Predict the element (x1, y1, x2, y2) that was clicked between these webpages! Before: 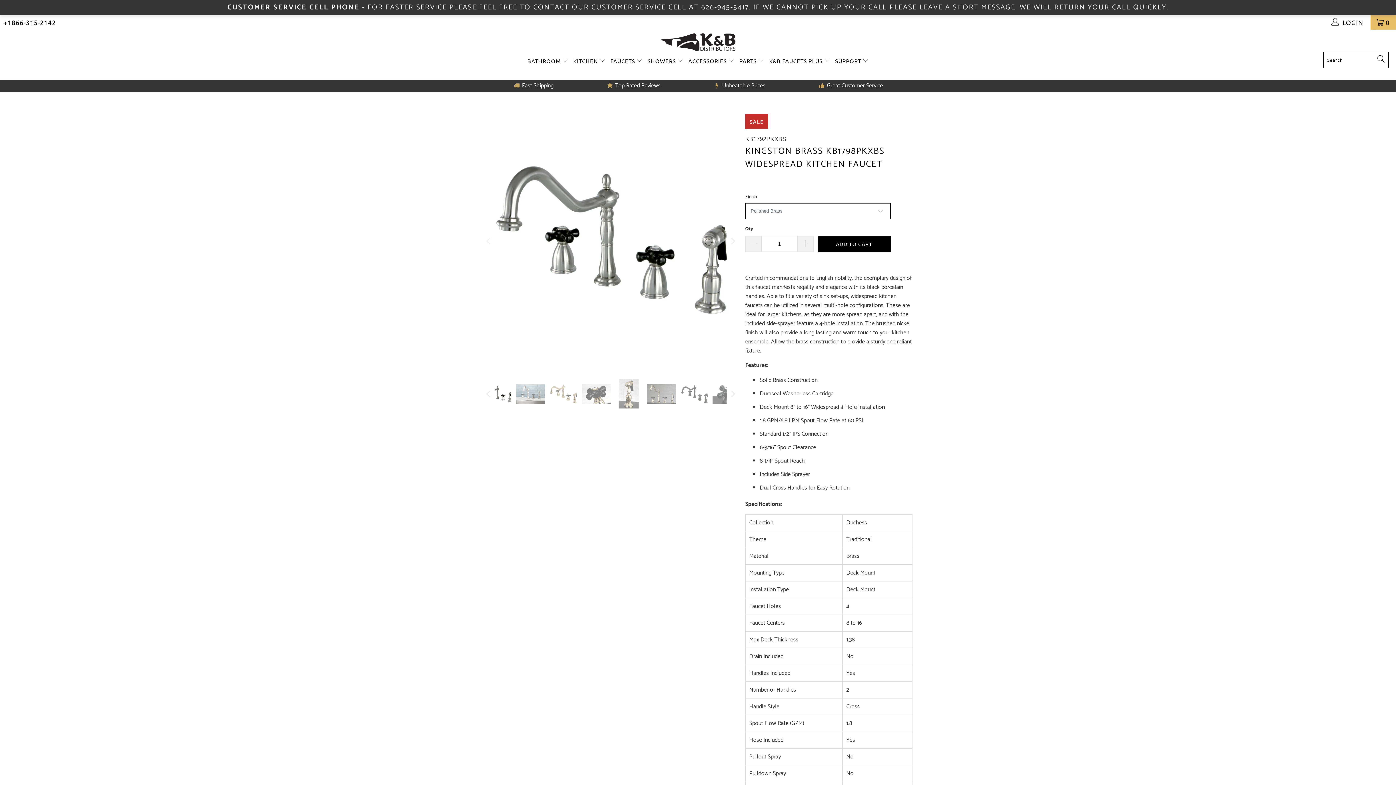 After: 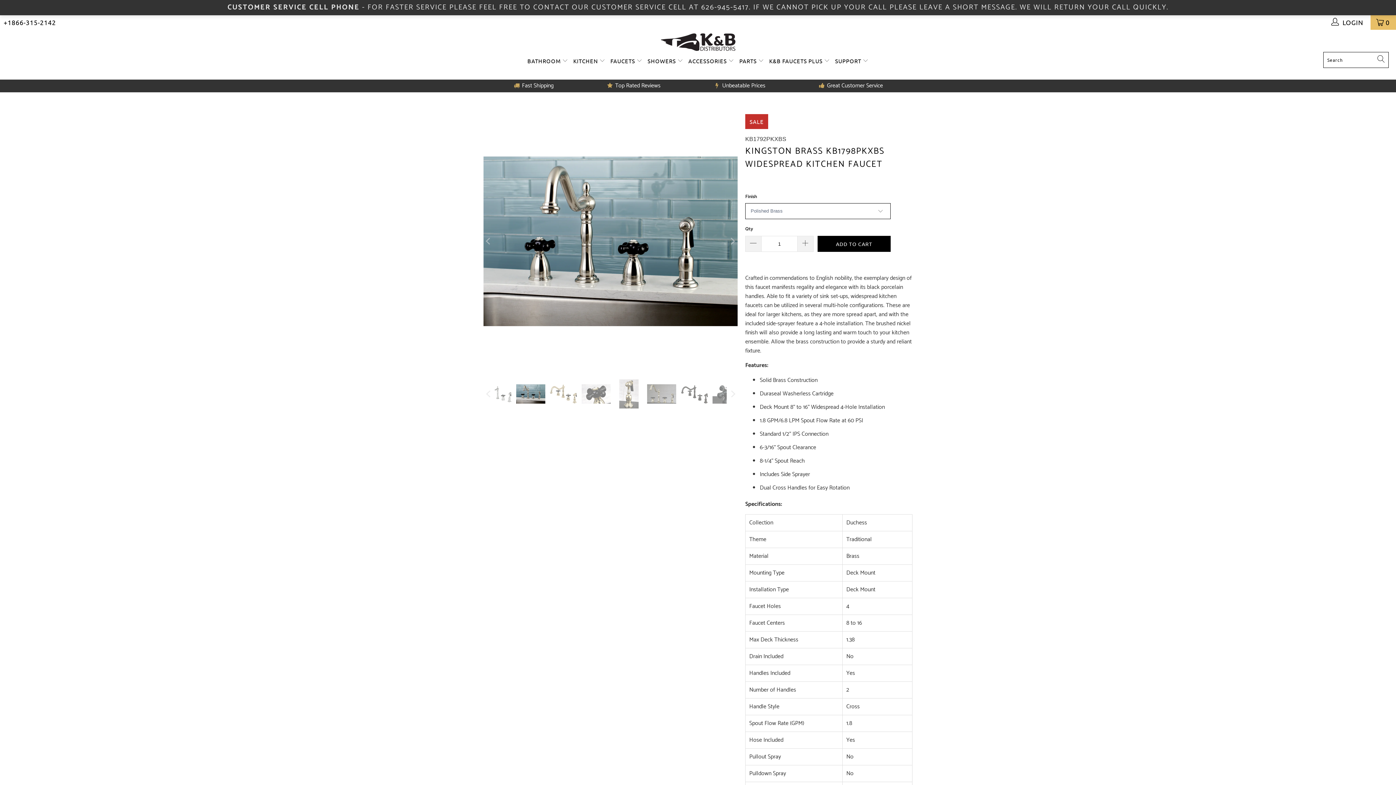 Action: bbox: (726, 114, 738, 368) label: Next